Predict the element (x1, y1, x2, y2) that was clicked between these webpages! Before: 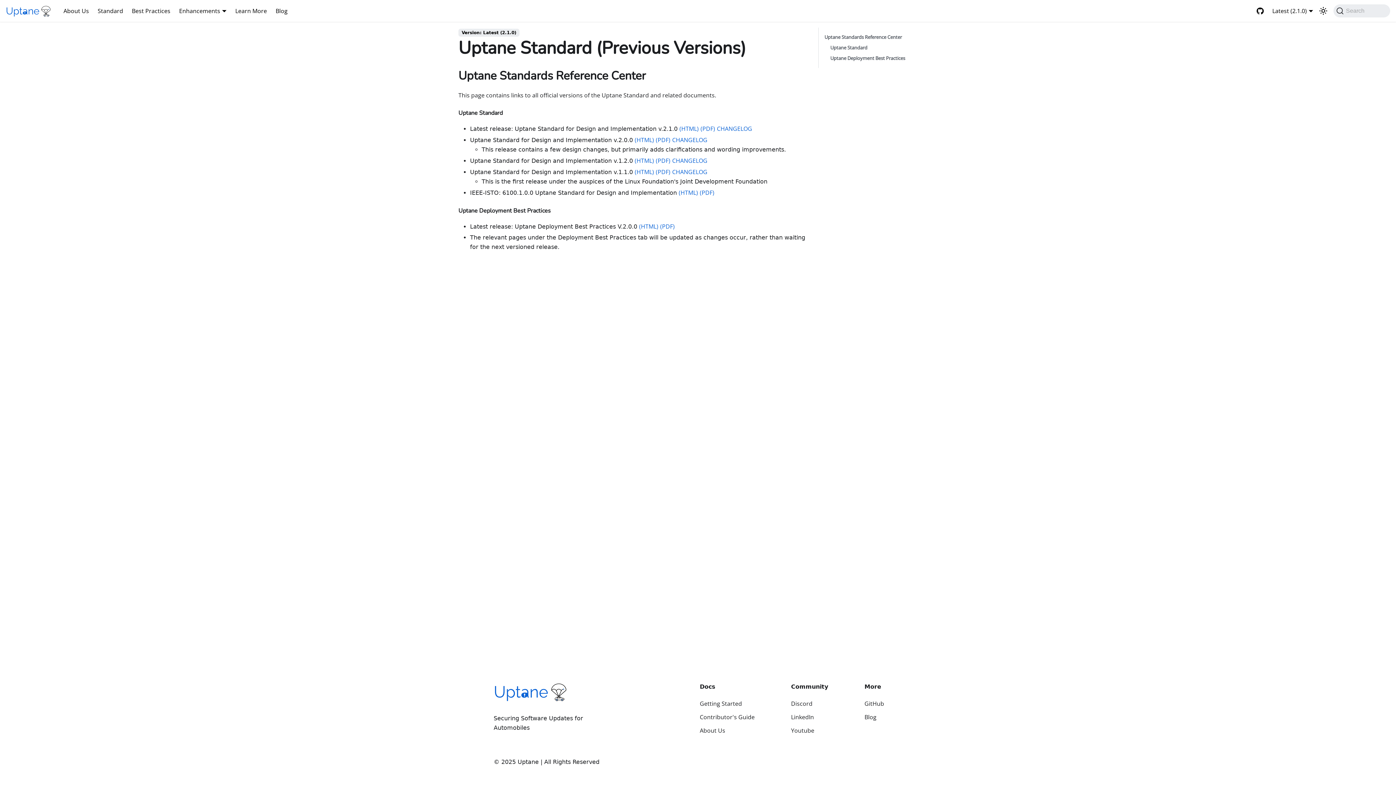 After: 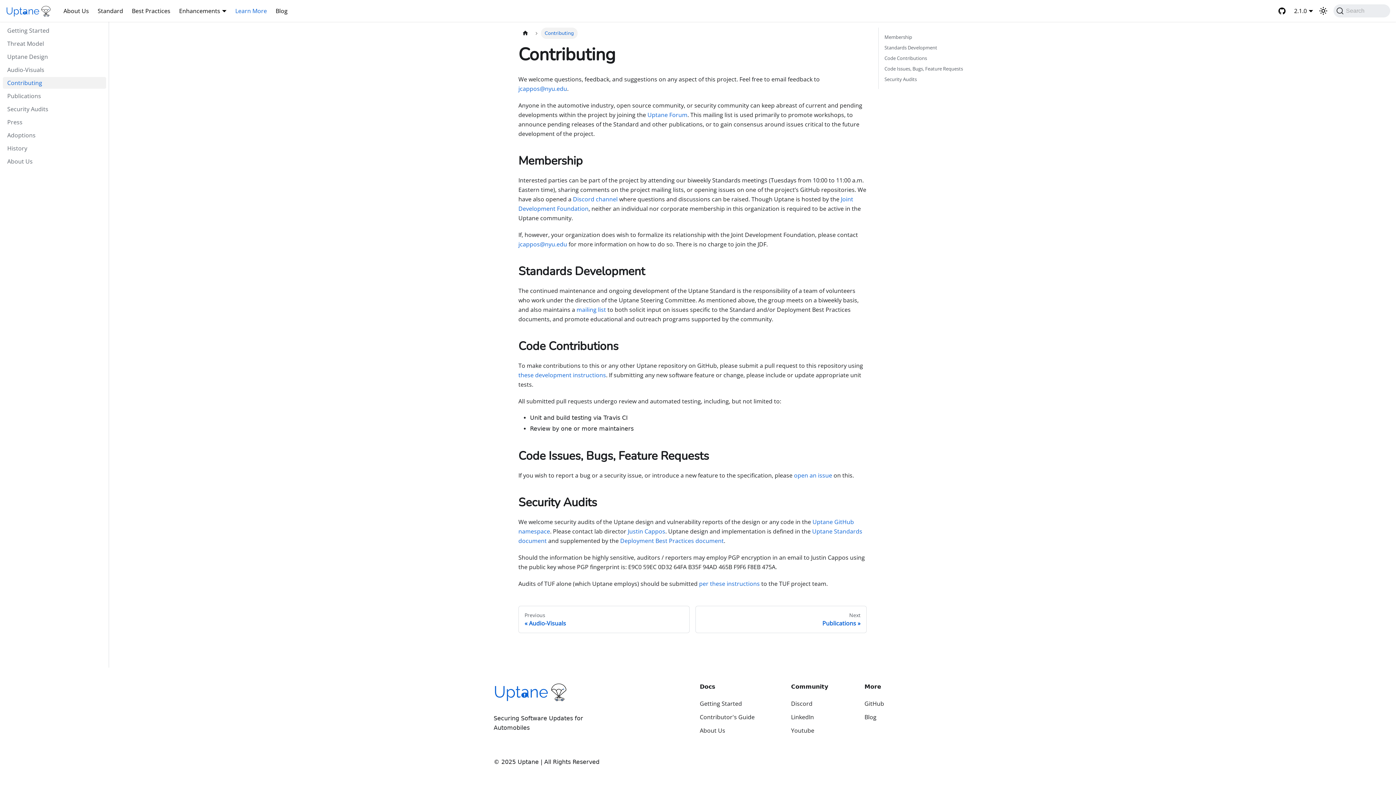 Action: bbox: (700, 713, 754, 721) label: Contributor's Guide